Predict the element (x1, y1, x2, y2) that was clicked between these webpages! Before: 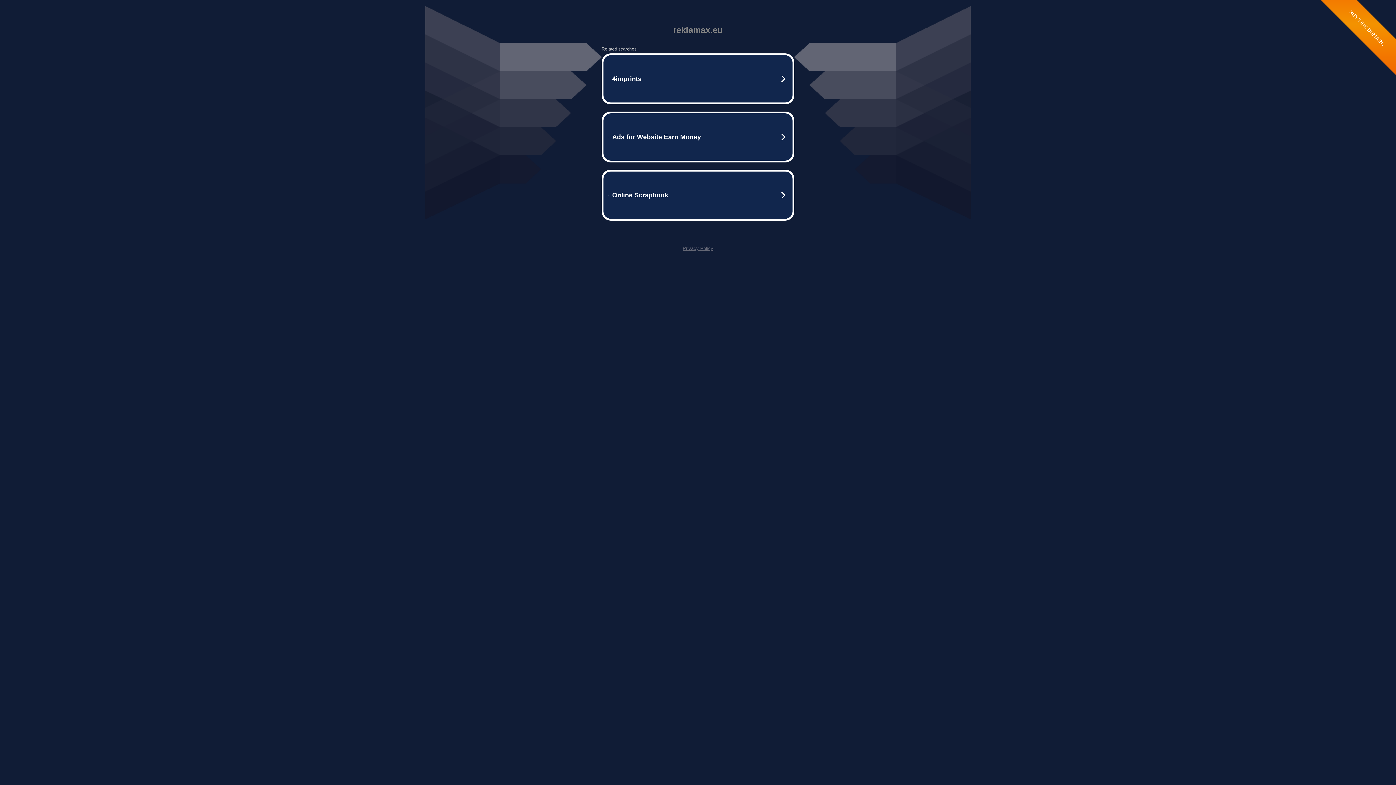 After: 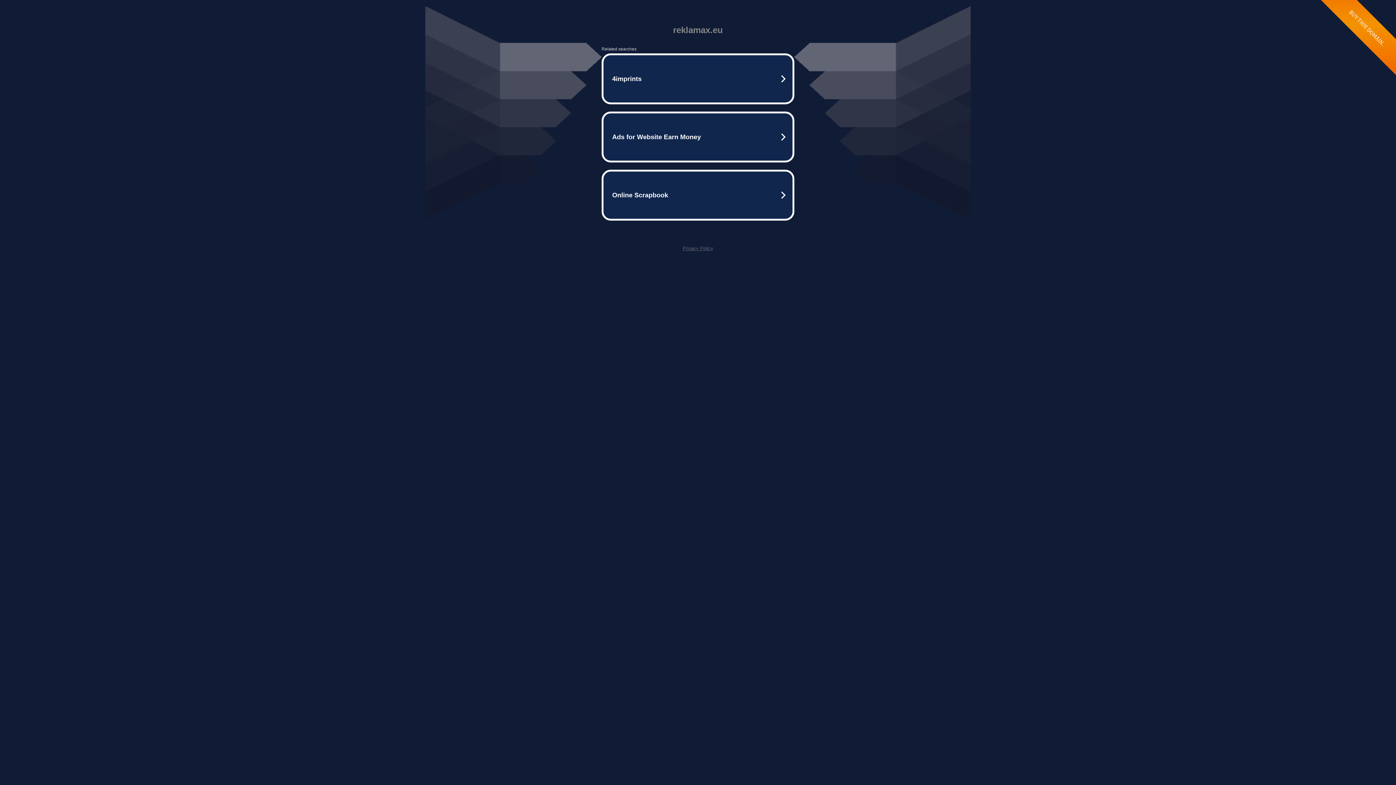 Action: bbox: (682, 245, 713, 251) label: Privacy Policy